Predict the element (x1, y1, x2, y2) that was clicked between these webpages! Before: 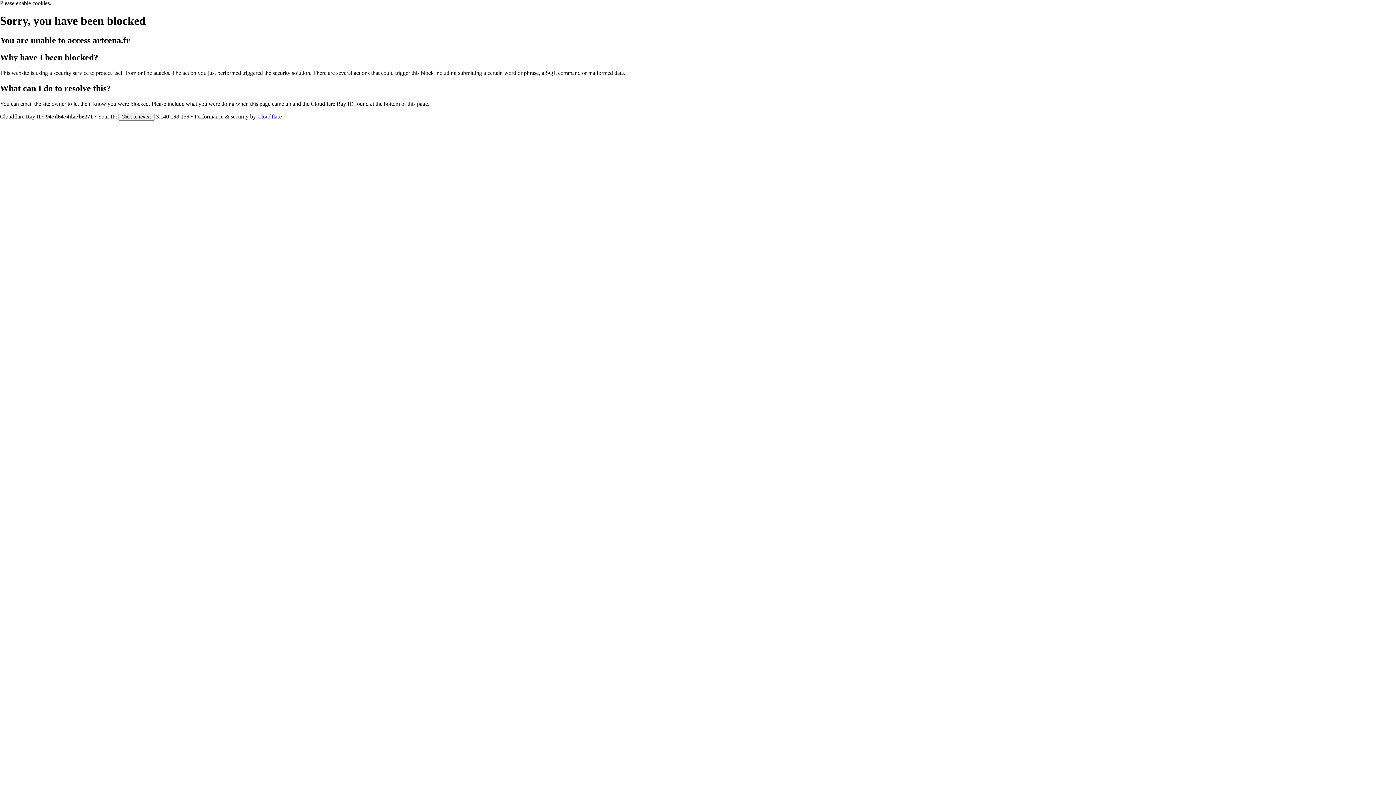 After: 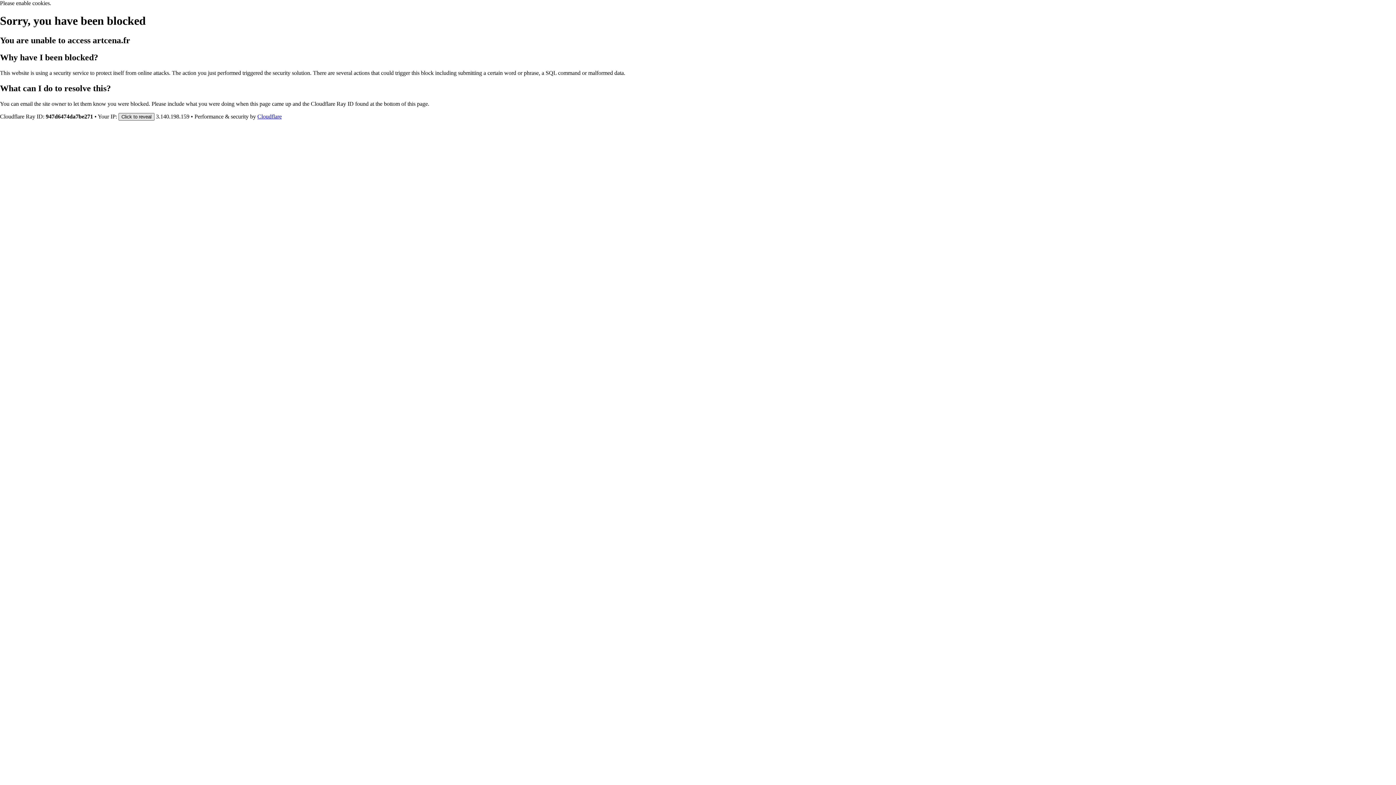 Action: label: Click to reveal bbox: (118, 112, 154, 120)